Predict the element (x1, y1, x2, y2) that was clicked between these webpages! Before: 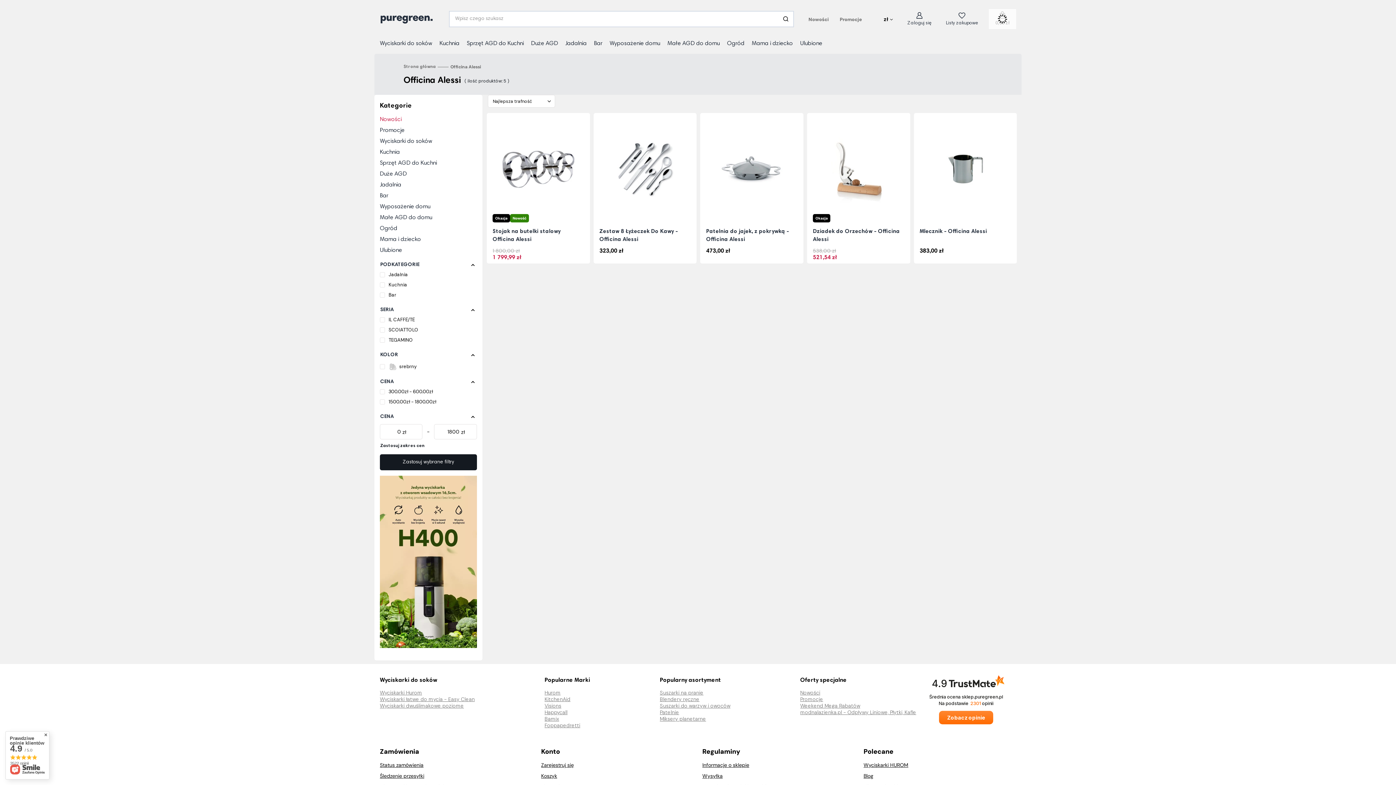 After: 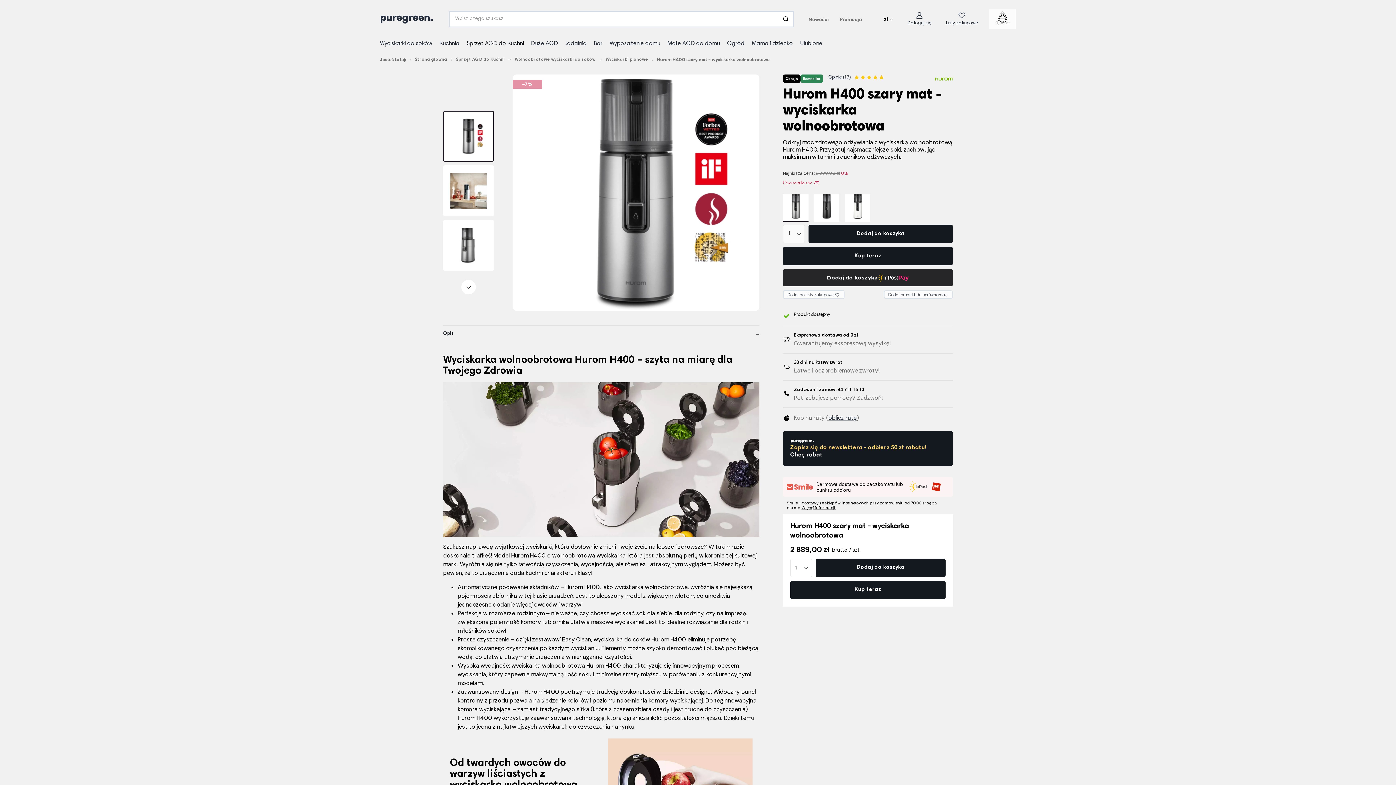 Action: bbox: (380, 643, 476, 649)